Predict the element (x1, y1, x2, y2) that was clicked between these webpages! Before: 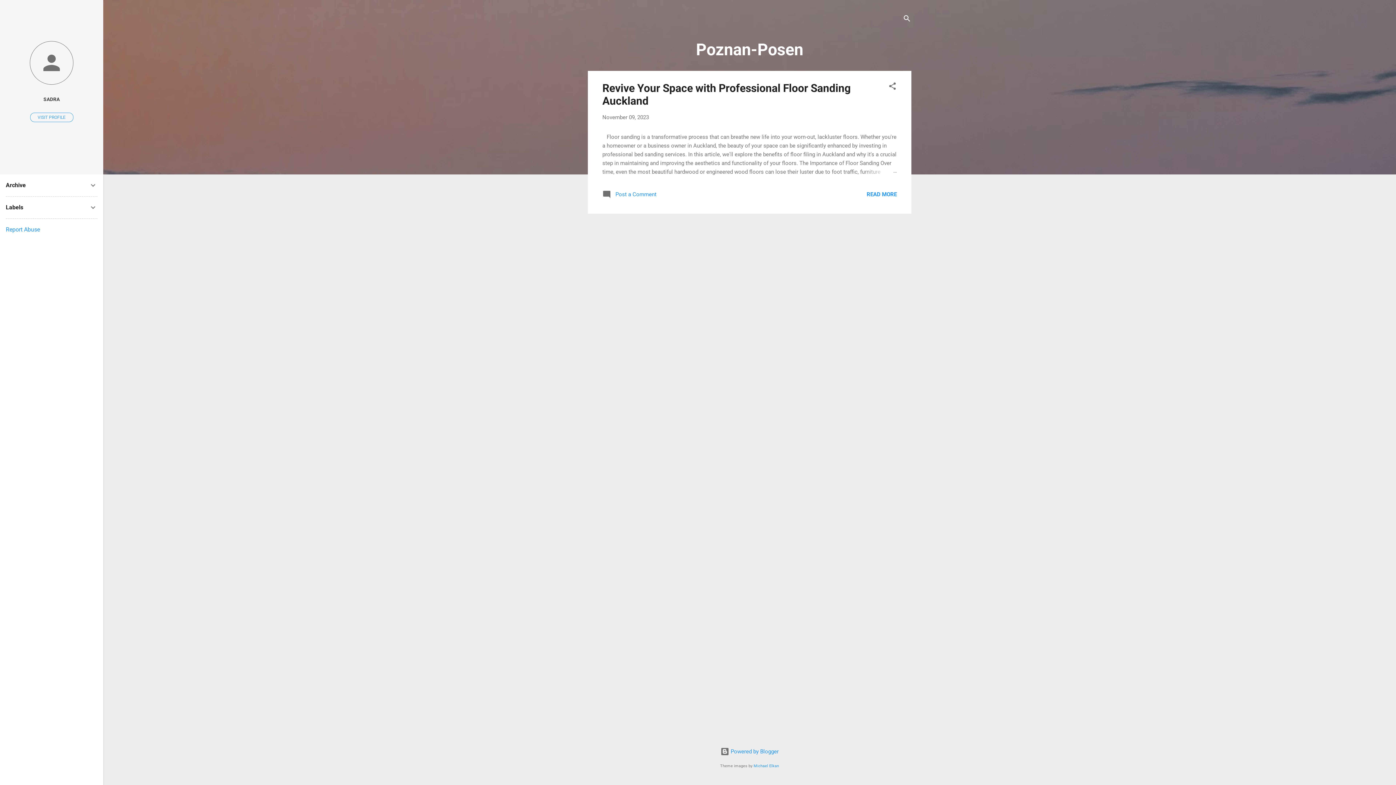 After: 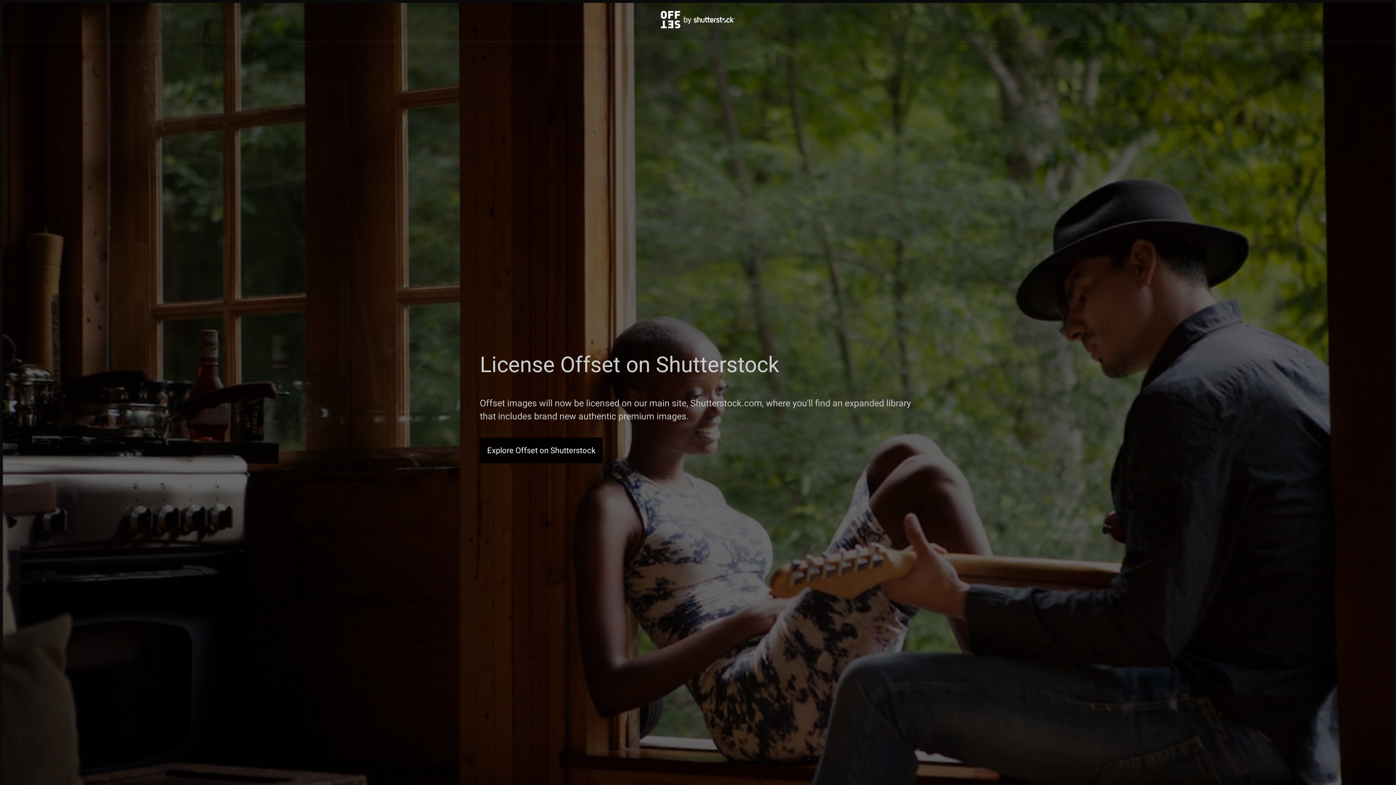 Action: bbox: (753, 764, 779, 768) label: Michael Elkan